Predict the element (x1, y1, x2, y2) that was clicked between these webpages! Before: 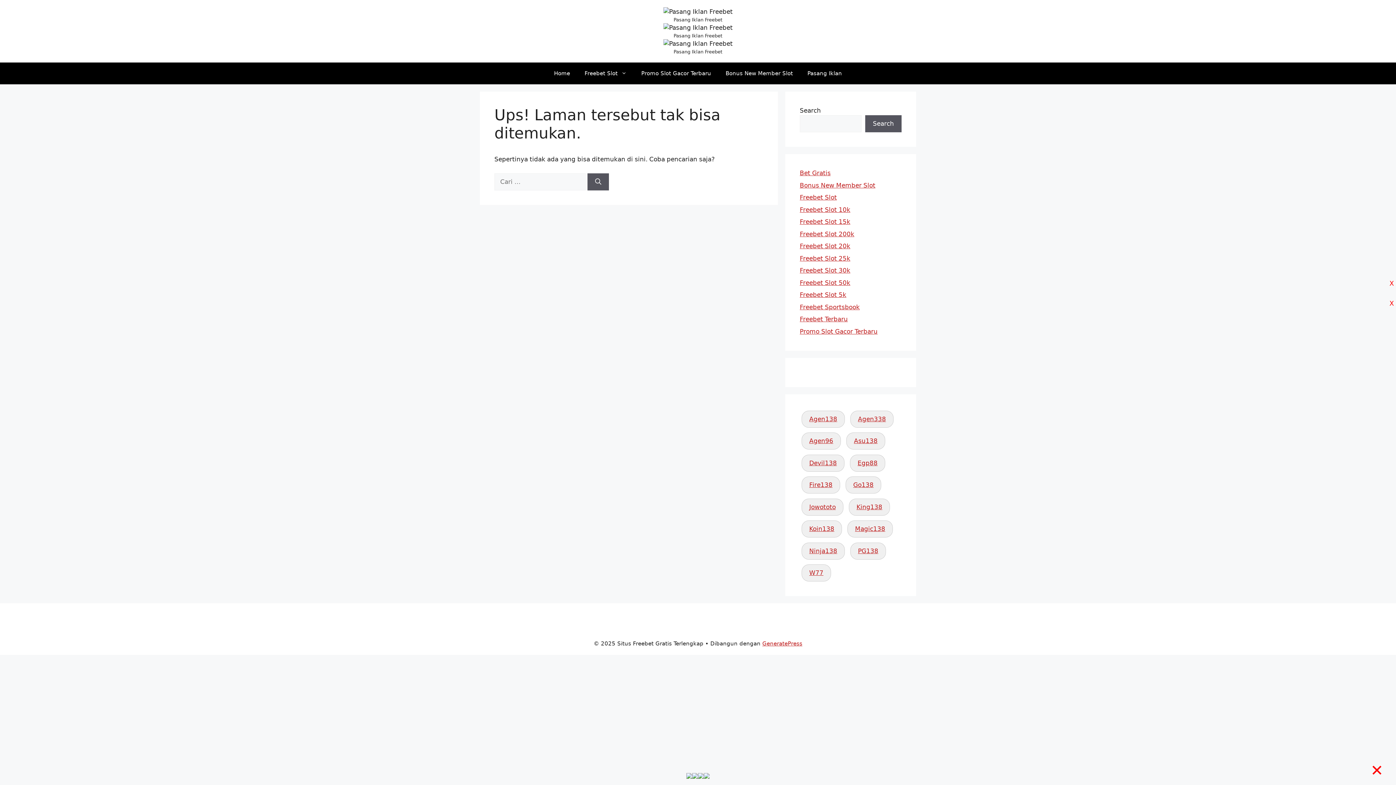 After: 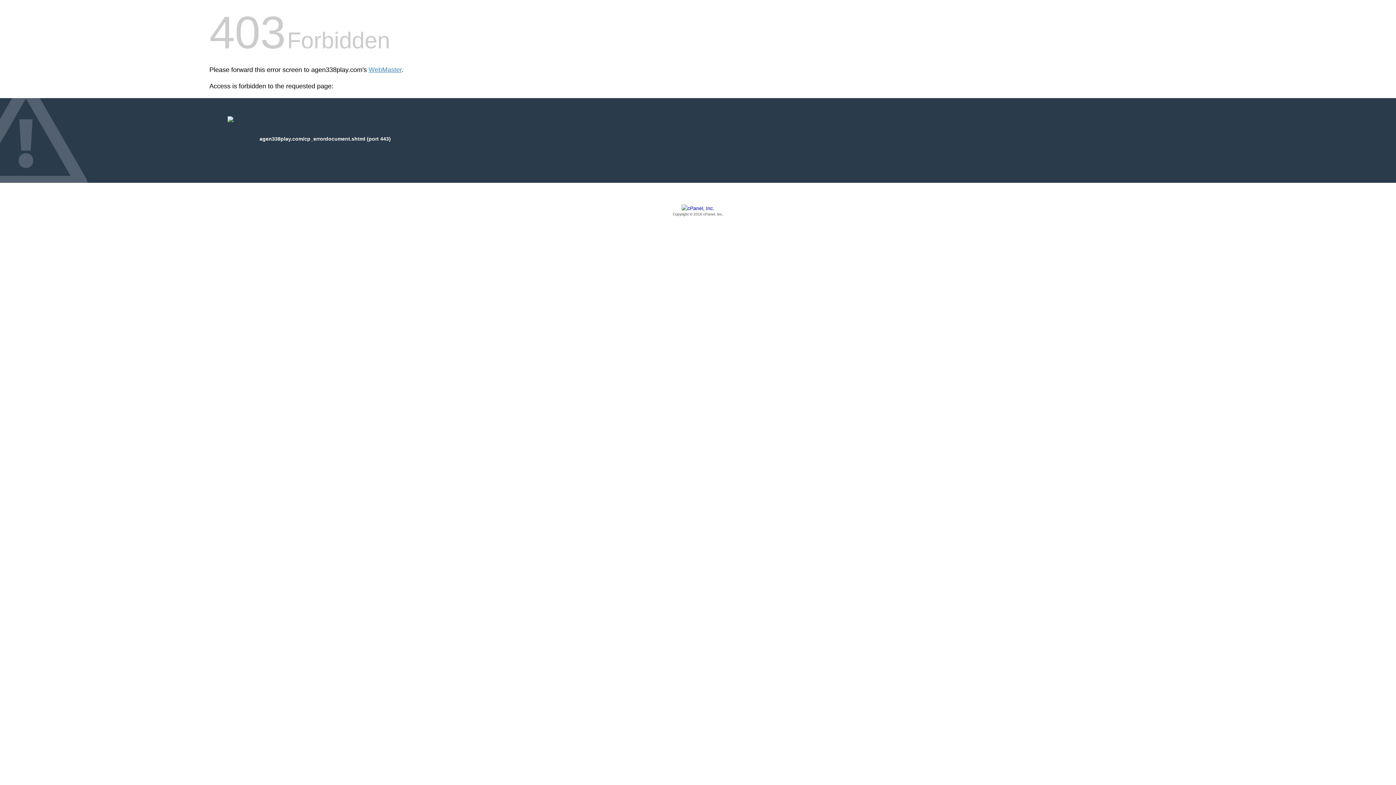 Action: bbox: (686, 773, 692, 780)